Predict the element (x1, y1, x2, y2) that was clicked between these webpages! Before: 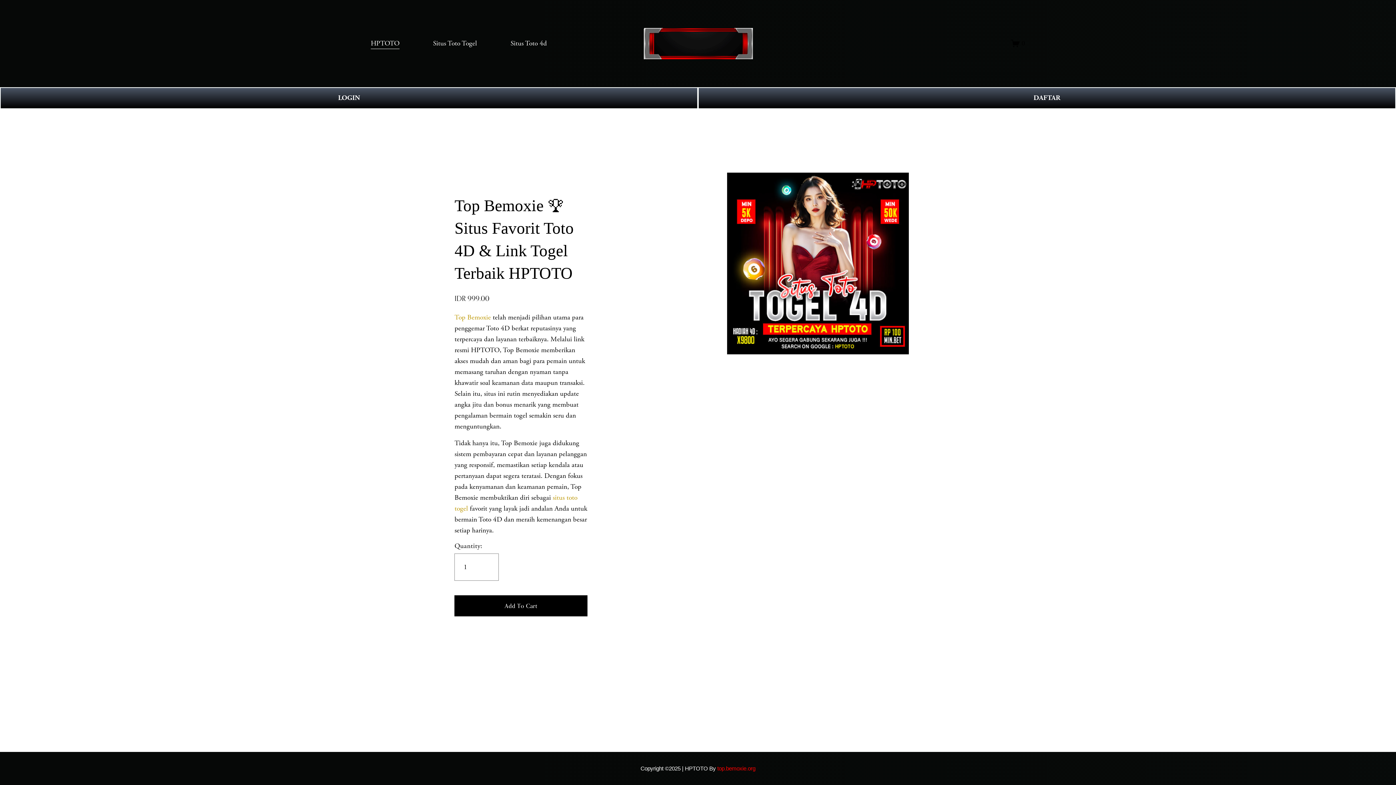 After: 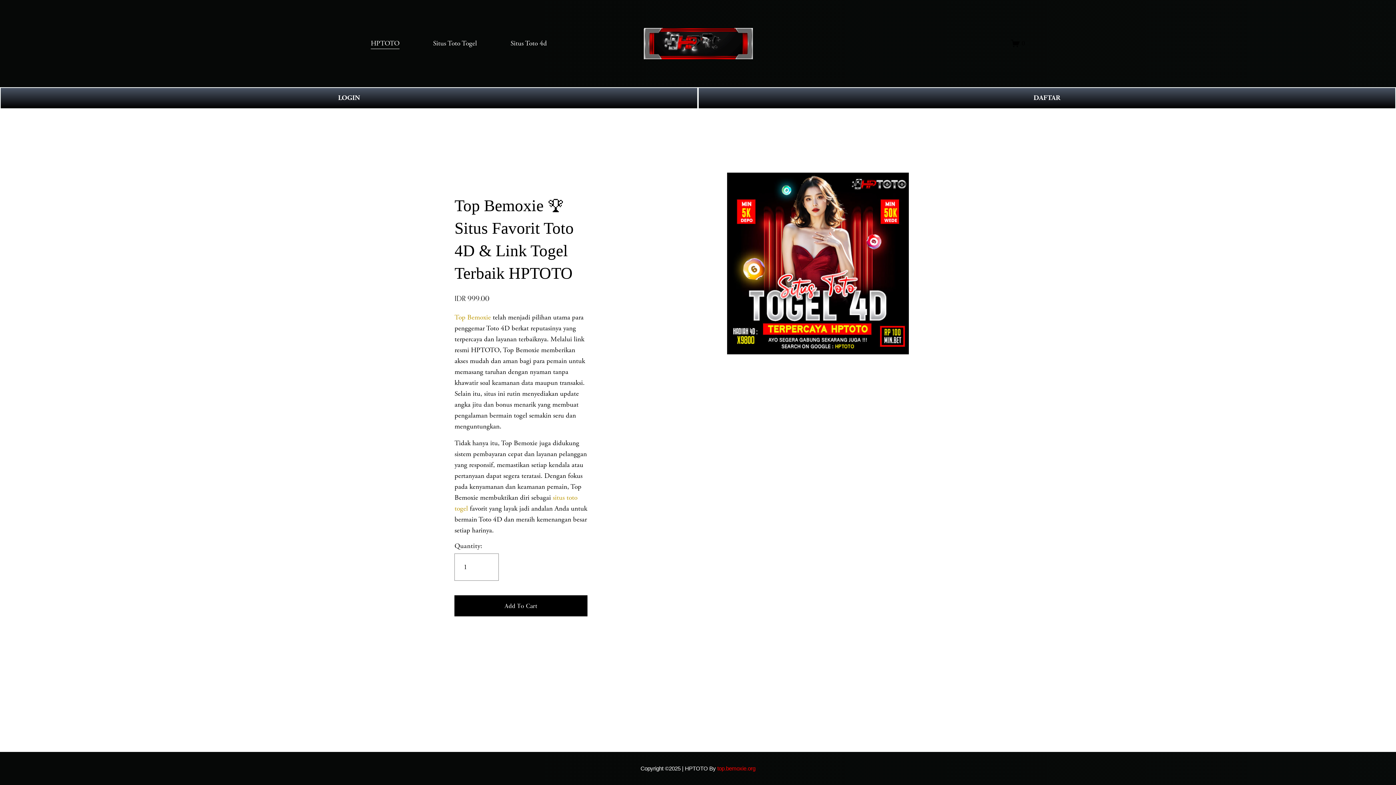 Action: label: Situs Toto 4d bbox: (510, 37, 547, 49)